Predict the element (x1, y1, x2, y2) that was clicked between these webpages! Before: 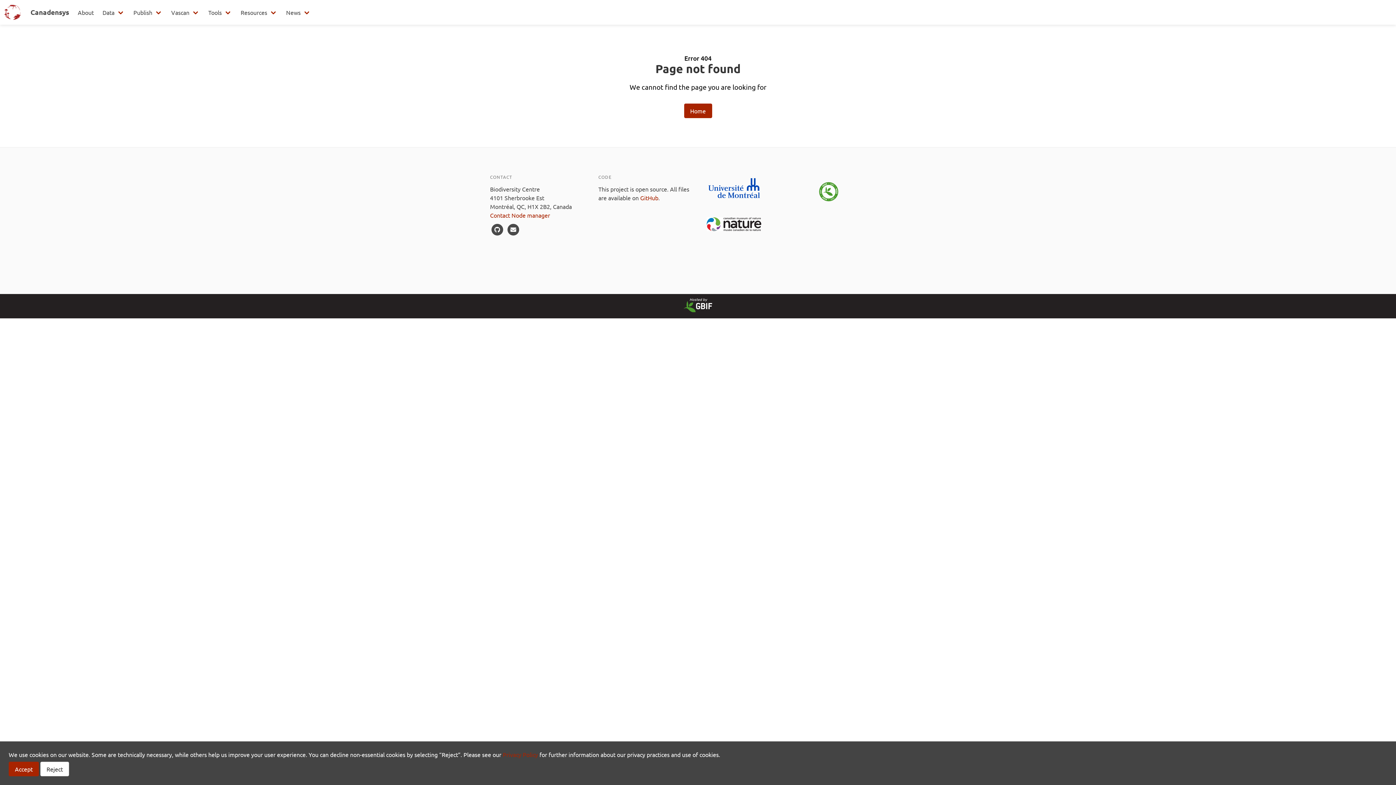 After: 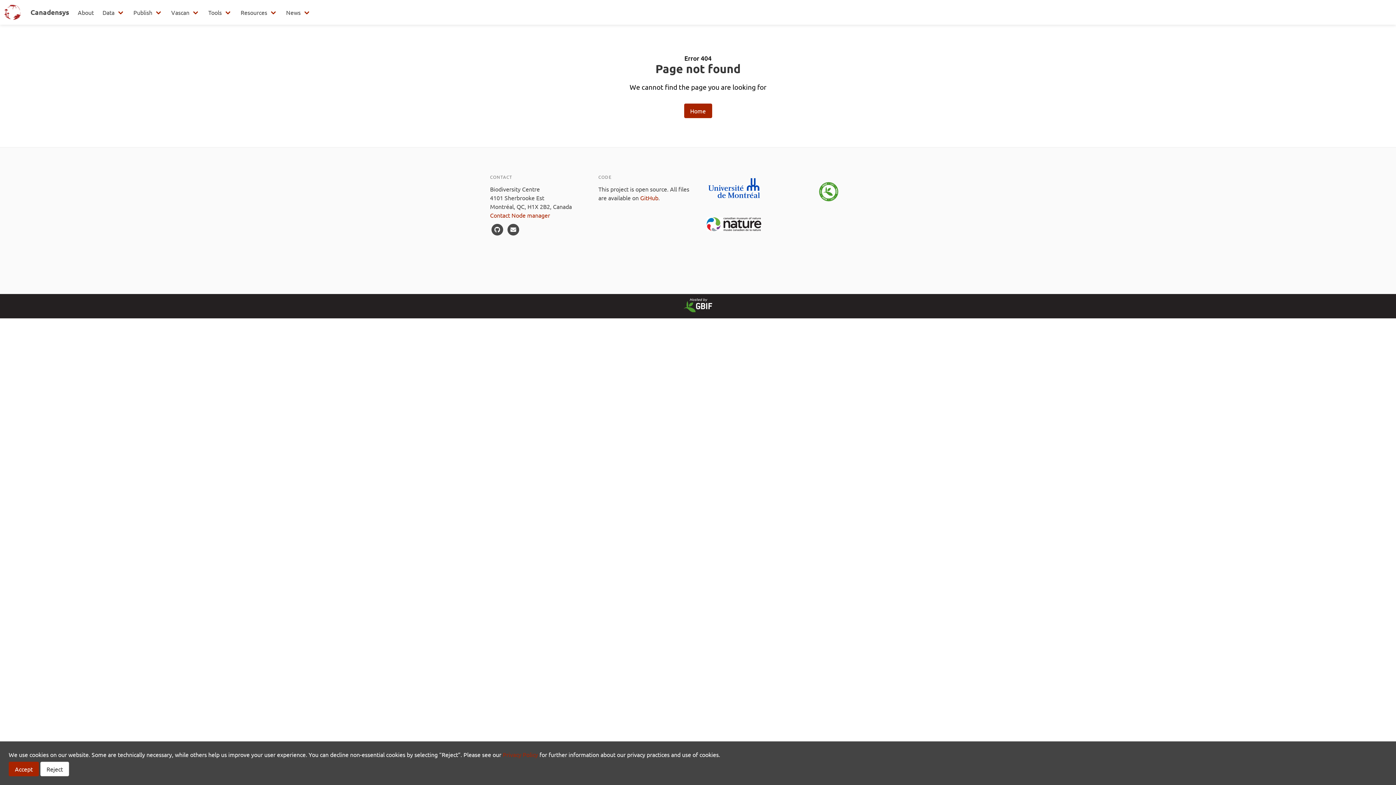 Action: bbox: (506, 225, 520, 232)